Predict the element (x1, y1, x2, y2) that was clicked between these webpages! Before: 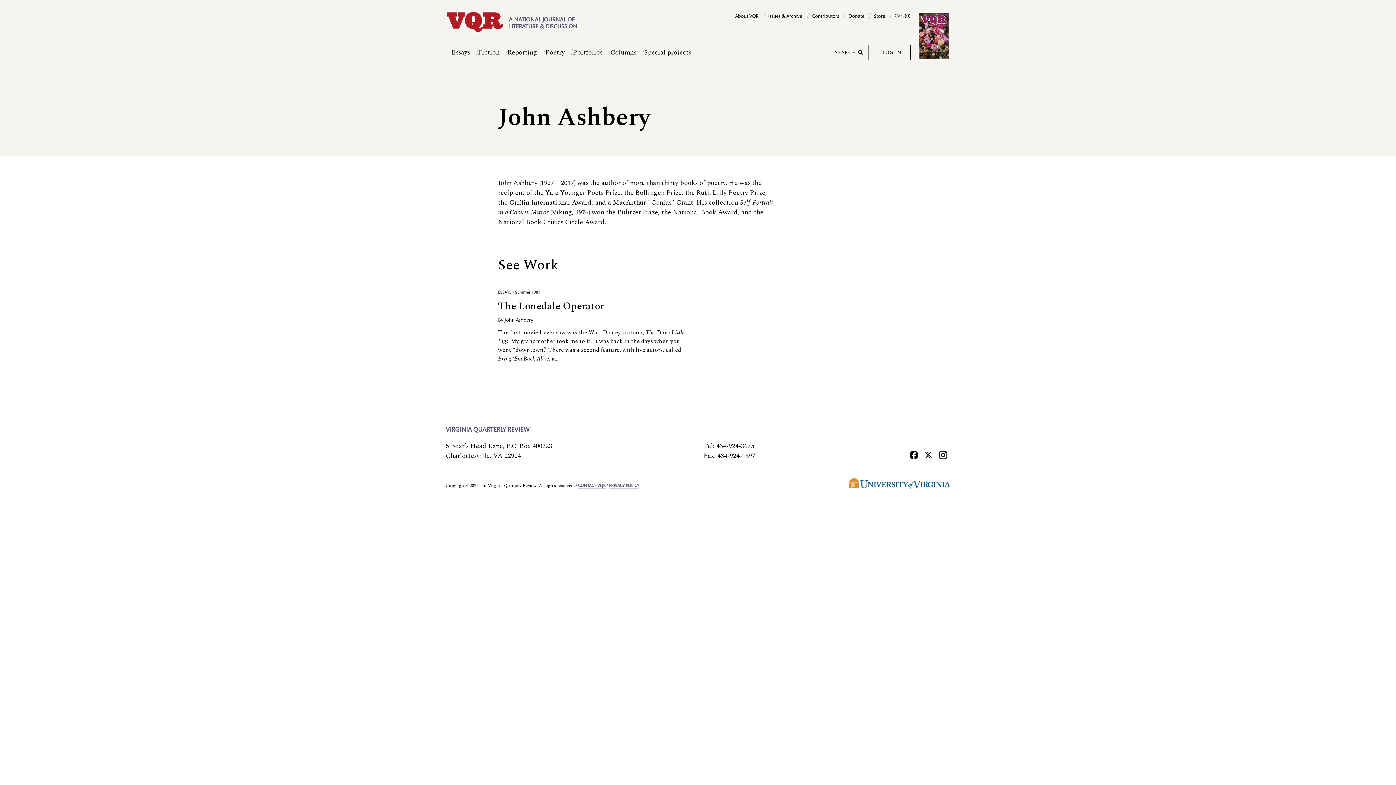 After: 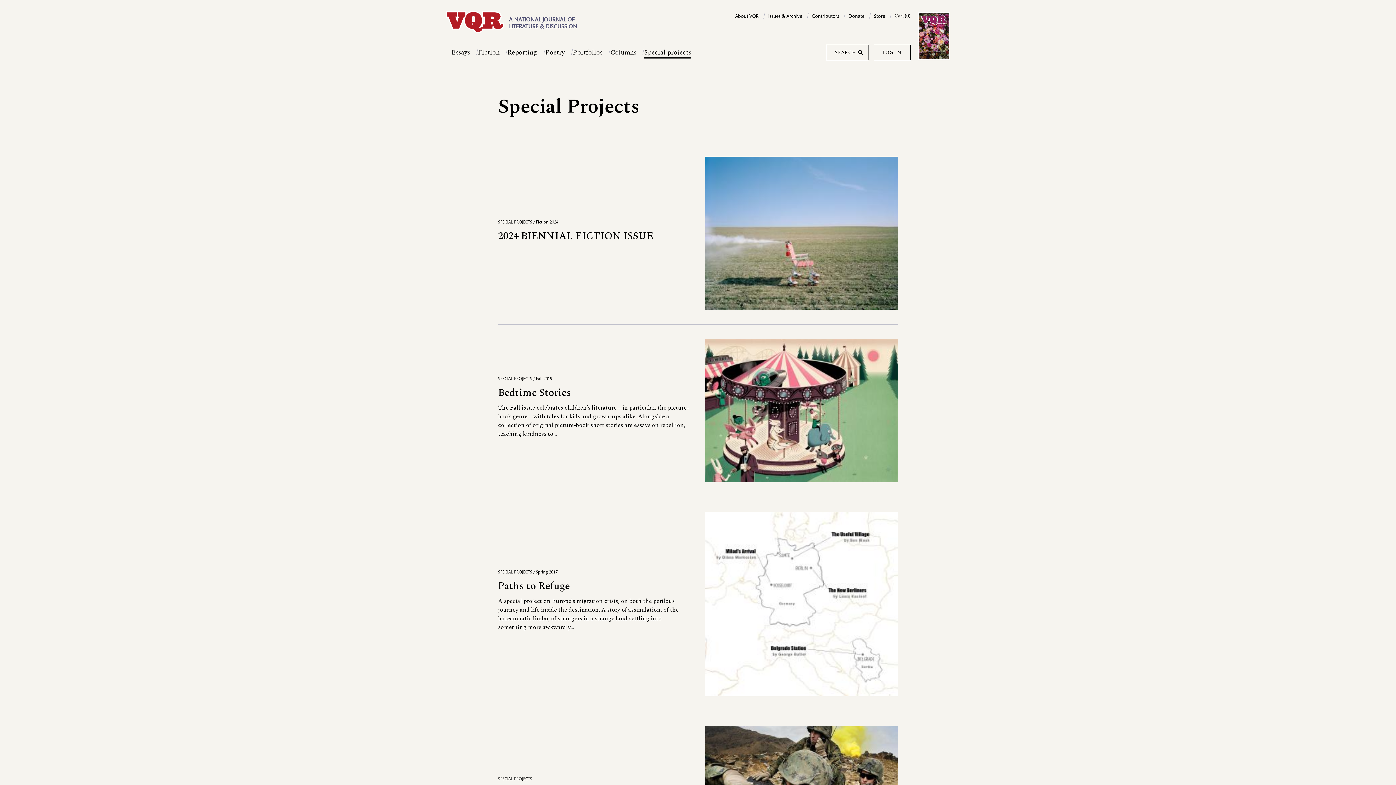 Action: bbox: (644, 47, 691, 57) label: Special projects